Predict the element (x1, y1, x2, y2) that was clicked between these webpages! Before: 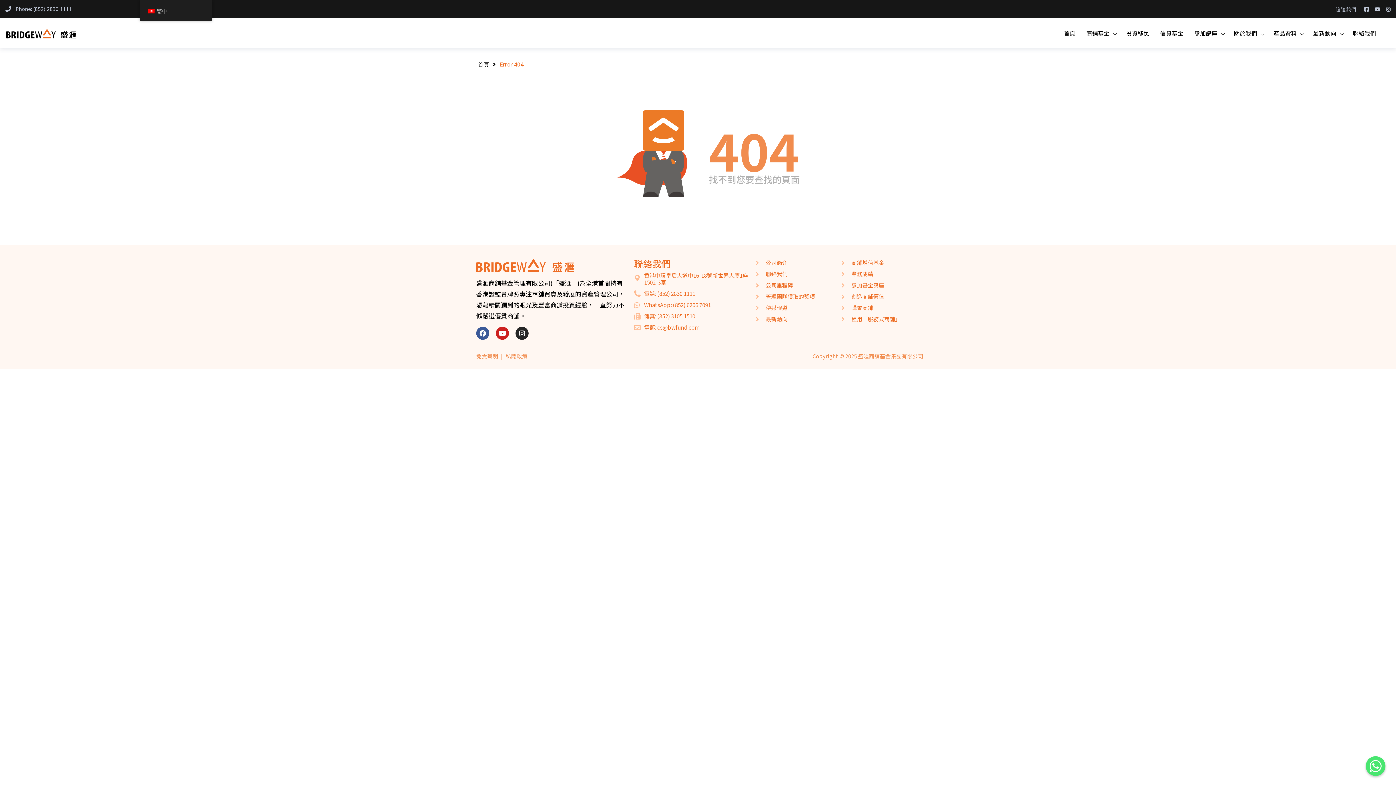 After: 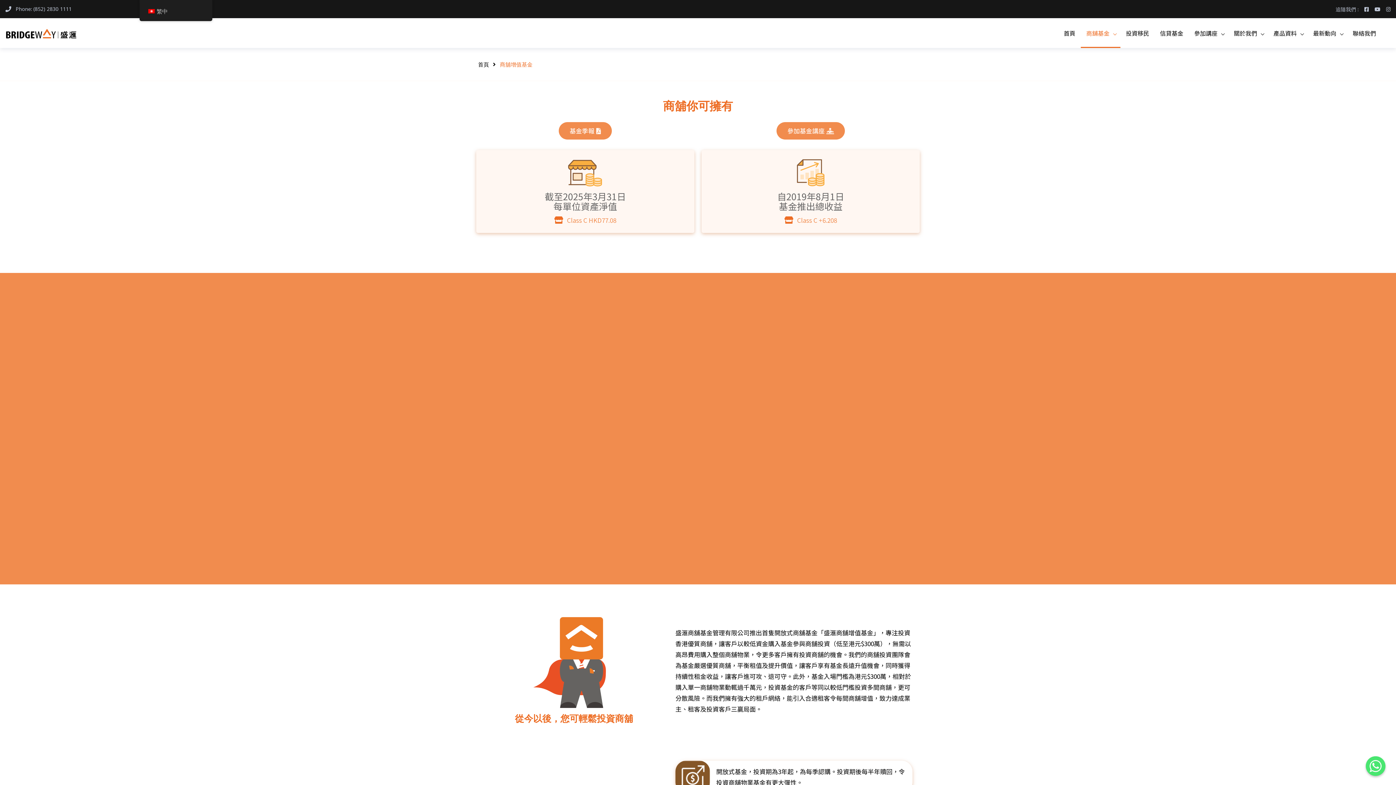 Action: label: 商舖基金 bbox: (1081, 18, 1120, 48)